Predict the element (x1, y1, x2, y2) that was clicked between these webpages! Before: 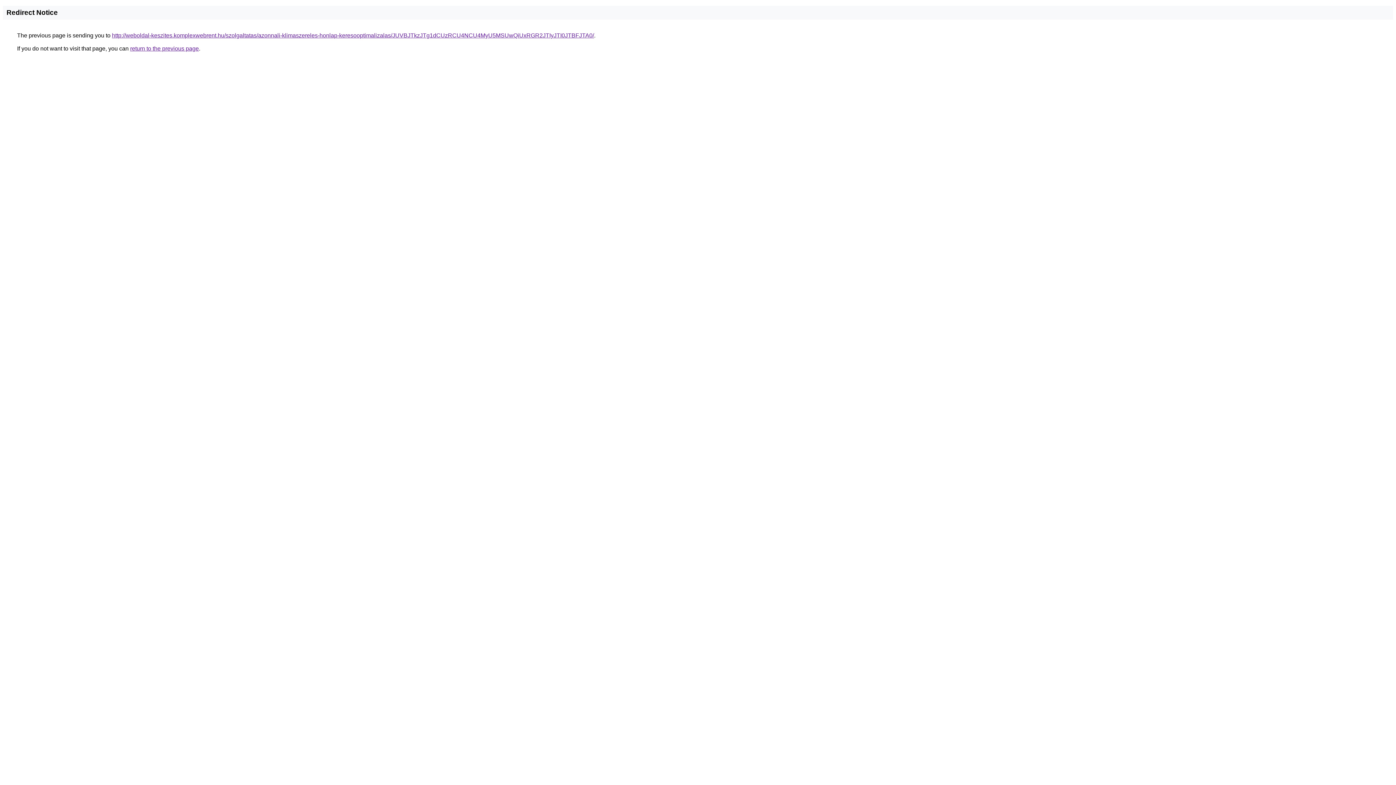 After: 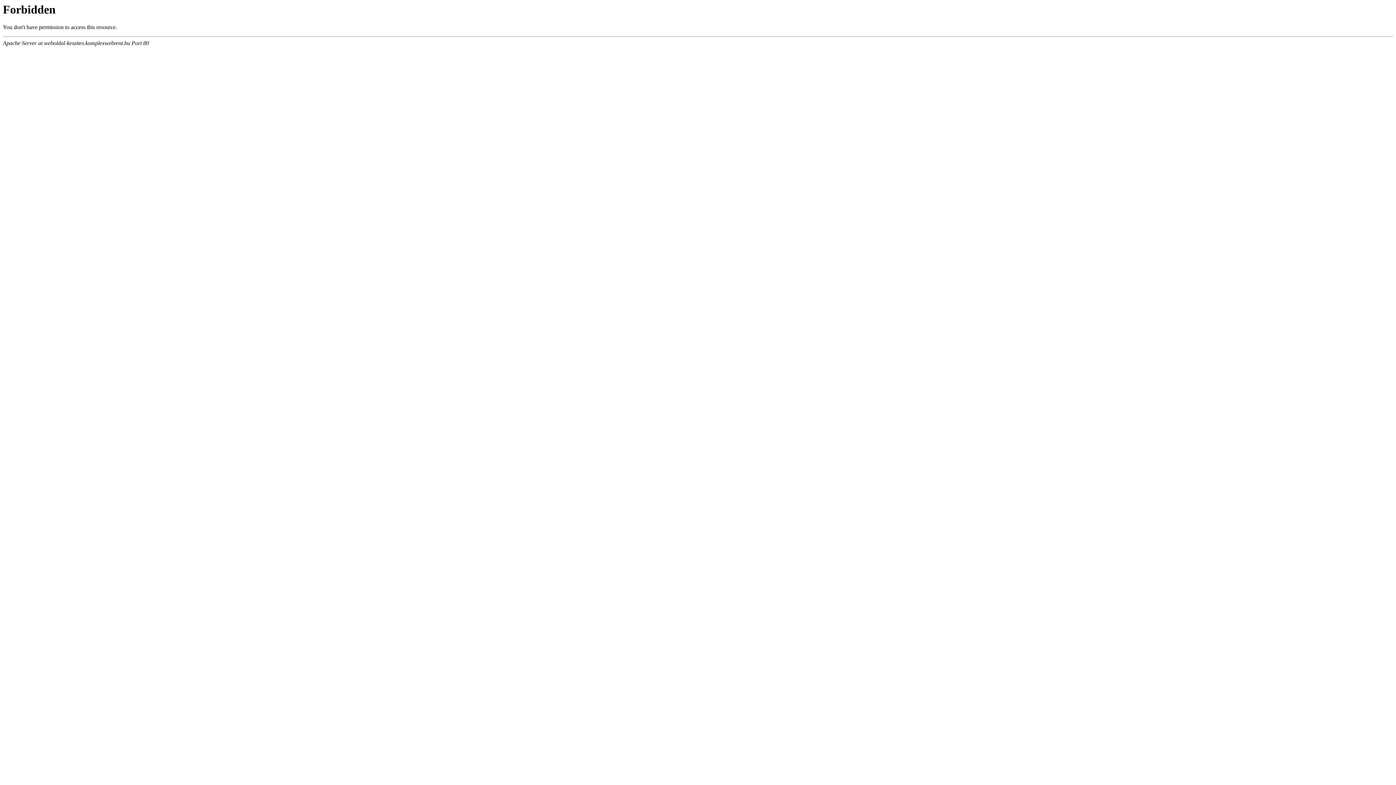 Action: label: http://weboldal-keszites.komplexwebrent.hu/szolgaltatas/azonnali-klimaszereles-honlap-keresooptimalizalas/JUVBJTkzJTg1dCUzRCU4NCU4MyU5MSUwQiUxRGR2JTIyJTI0JTBFJTA0/ bbox: (112, 32, 594, 38)